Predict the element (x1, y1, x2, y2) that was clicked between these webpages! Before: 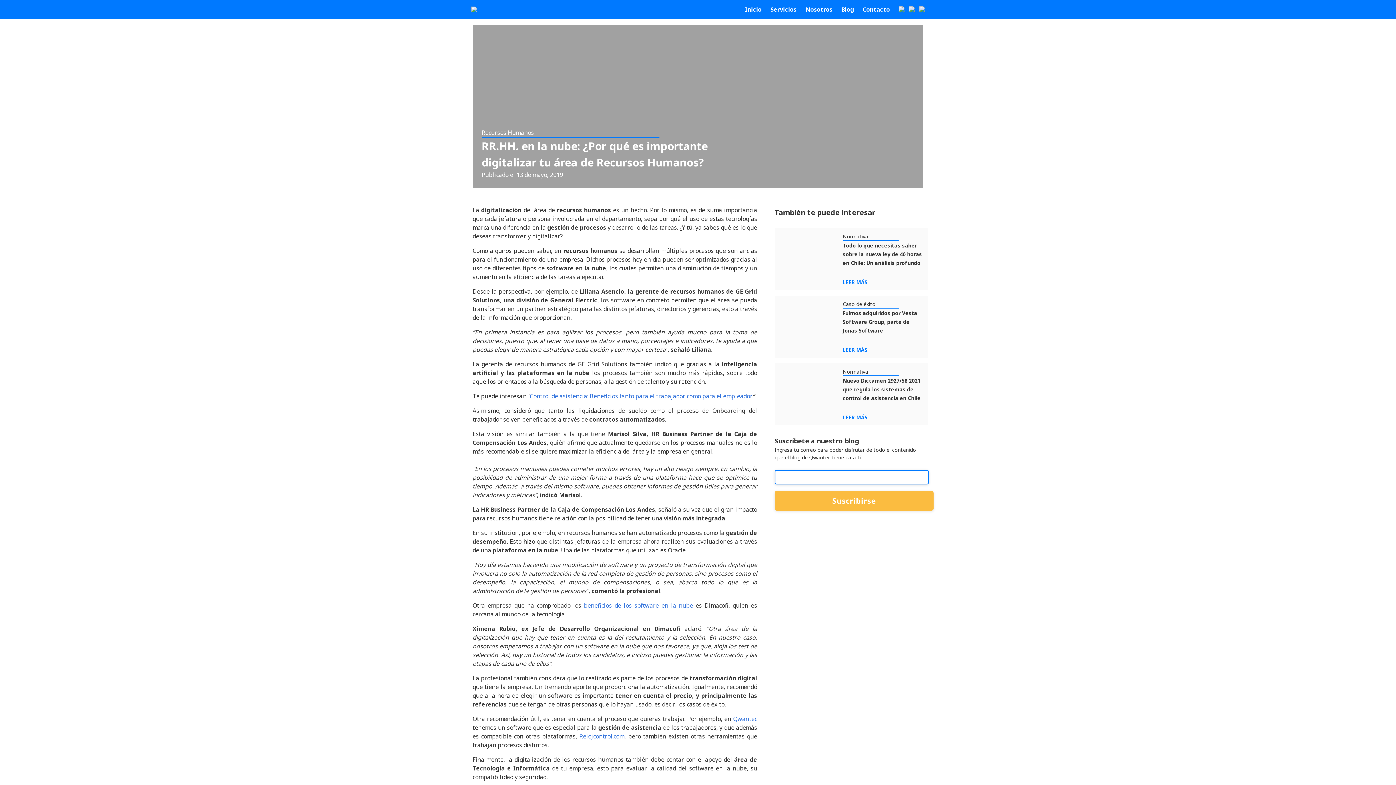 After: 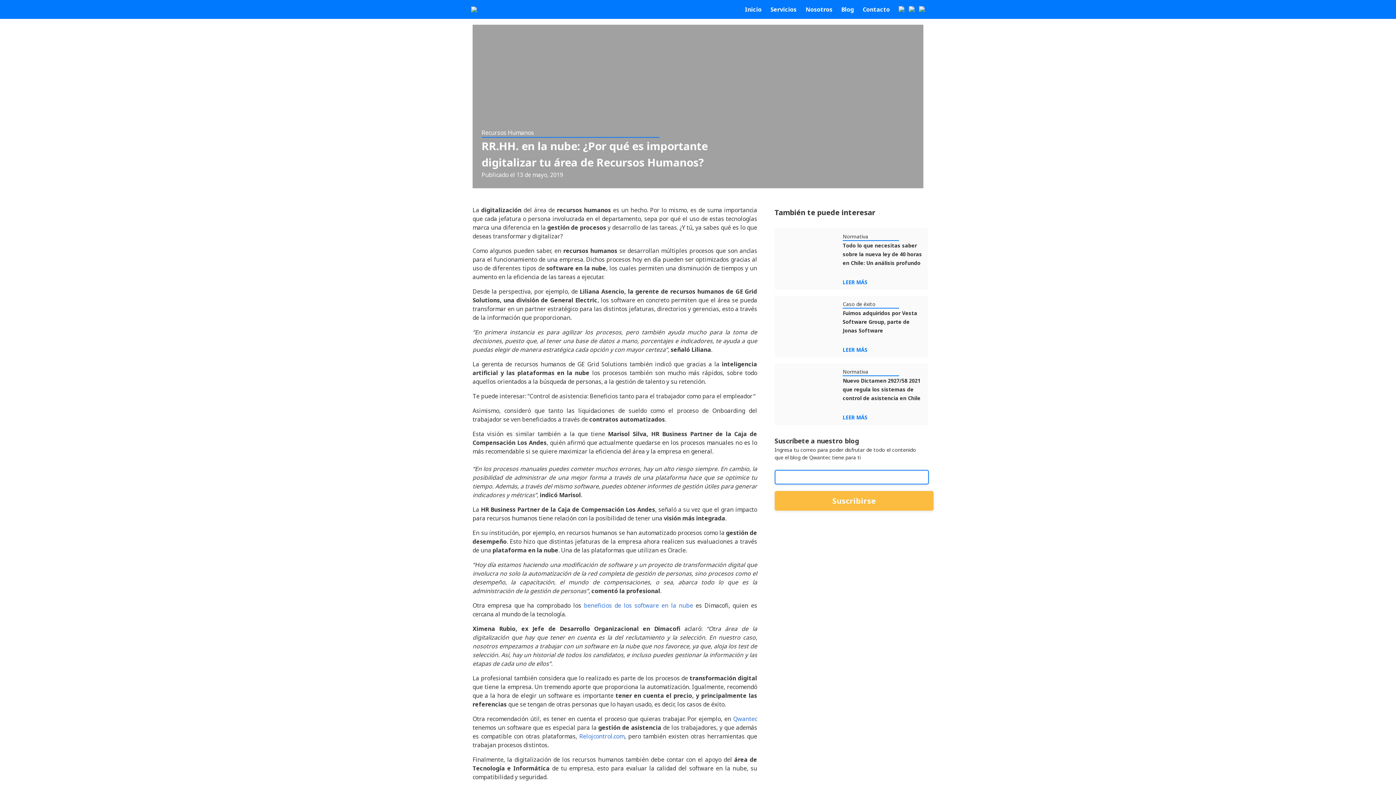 Action: bbox: (529, 392, 752, 400) label: Control de asistencia: Beneficios tanto para el trabajador como para el empleador